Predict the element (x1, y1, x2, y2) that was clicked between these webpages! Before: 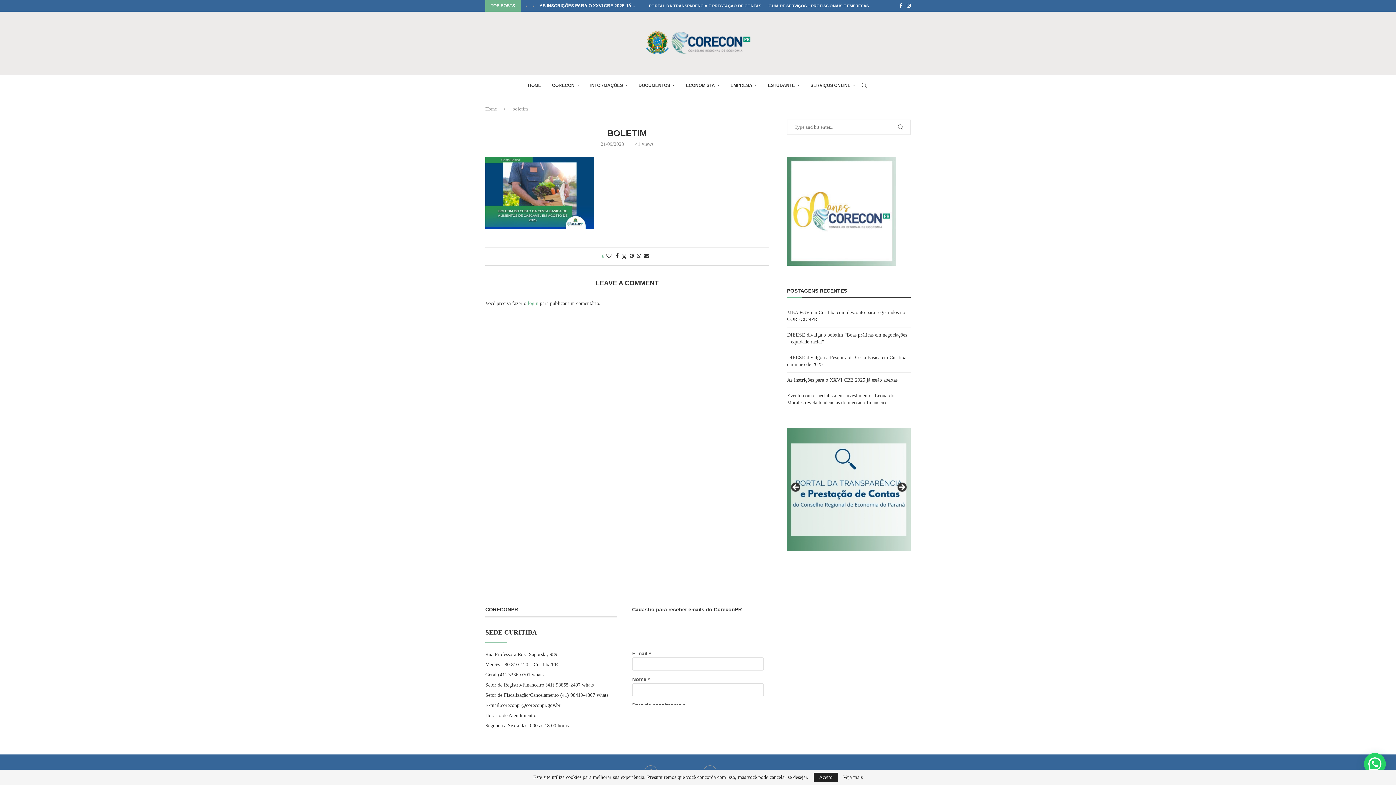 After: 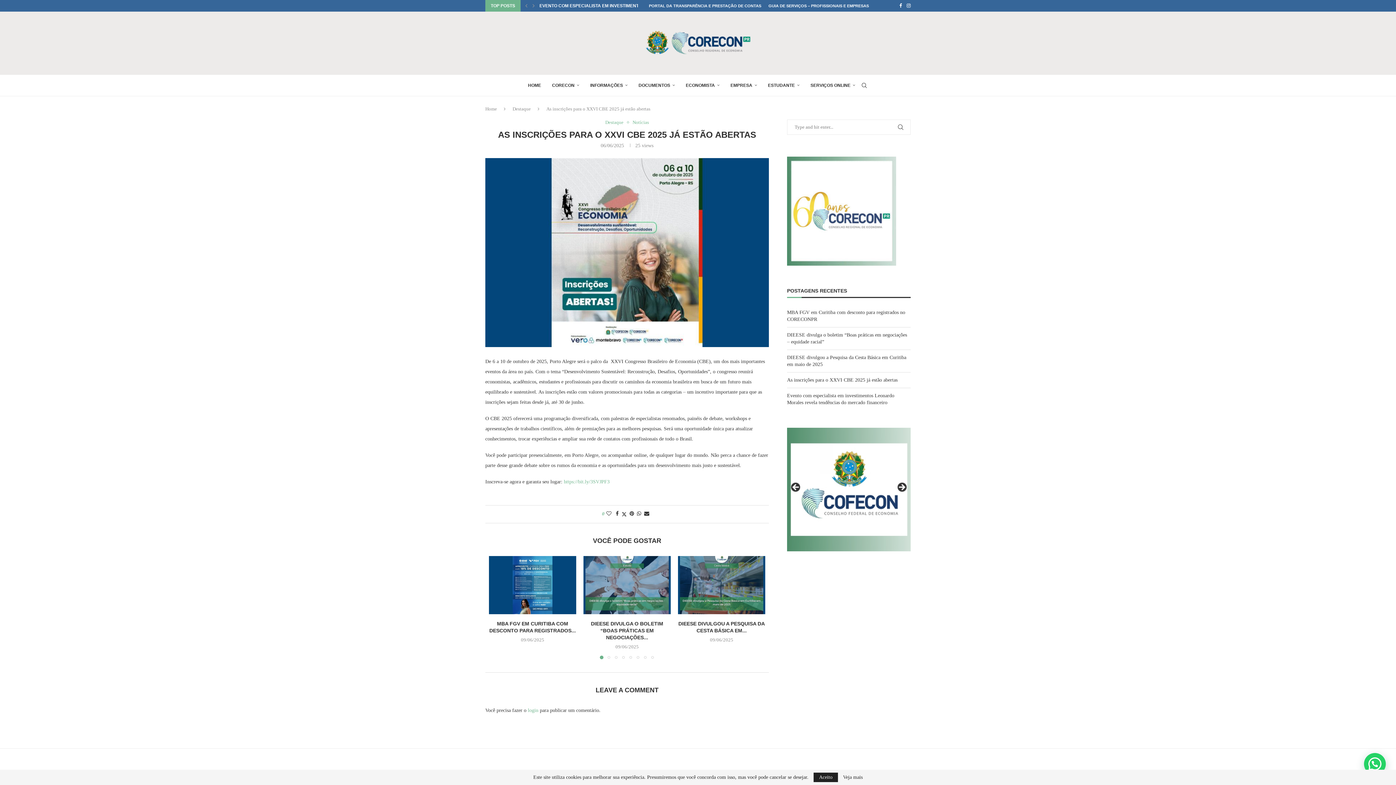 Action: bbox: (787, 377, 897, 382) label: As inscrições para o XXVI CBE 2025 já estão abertas